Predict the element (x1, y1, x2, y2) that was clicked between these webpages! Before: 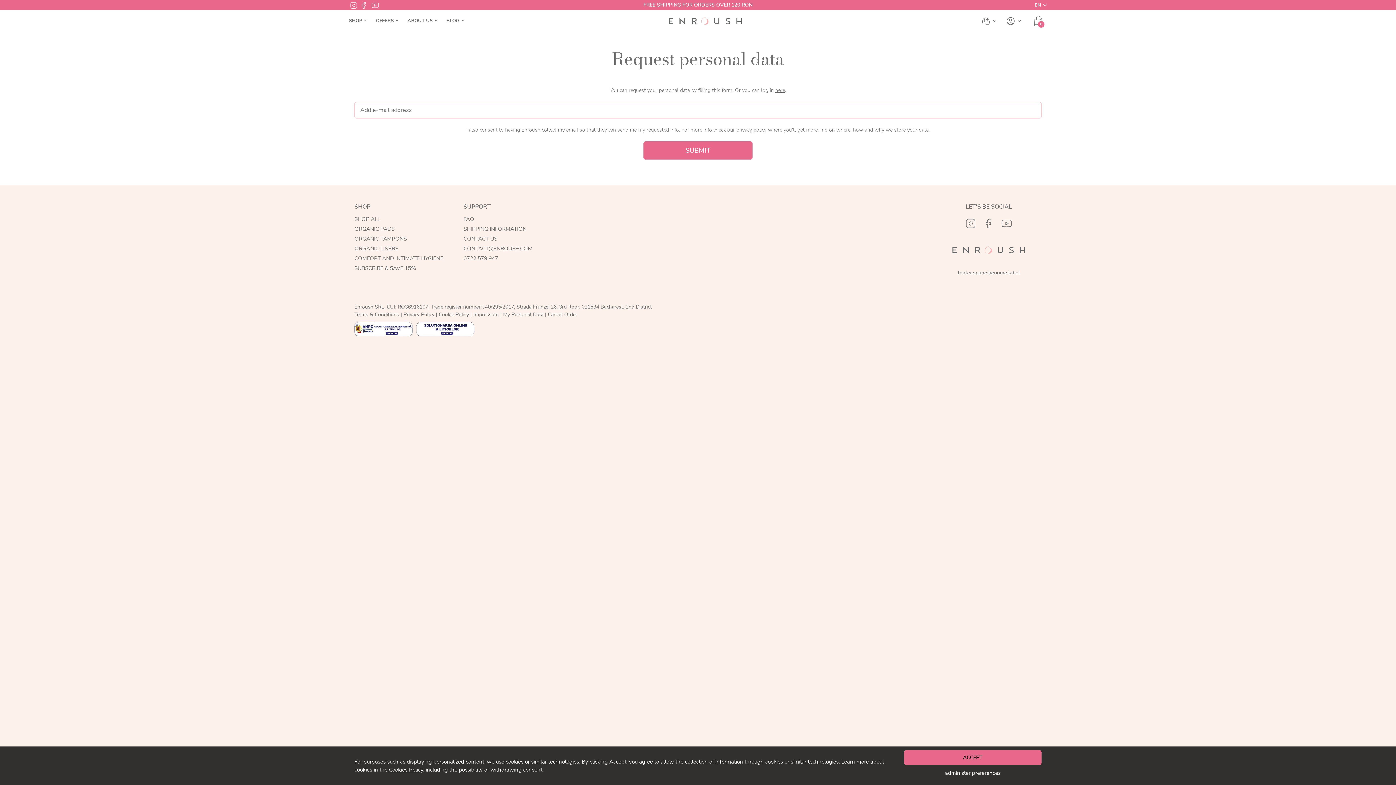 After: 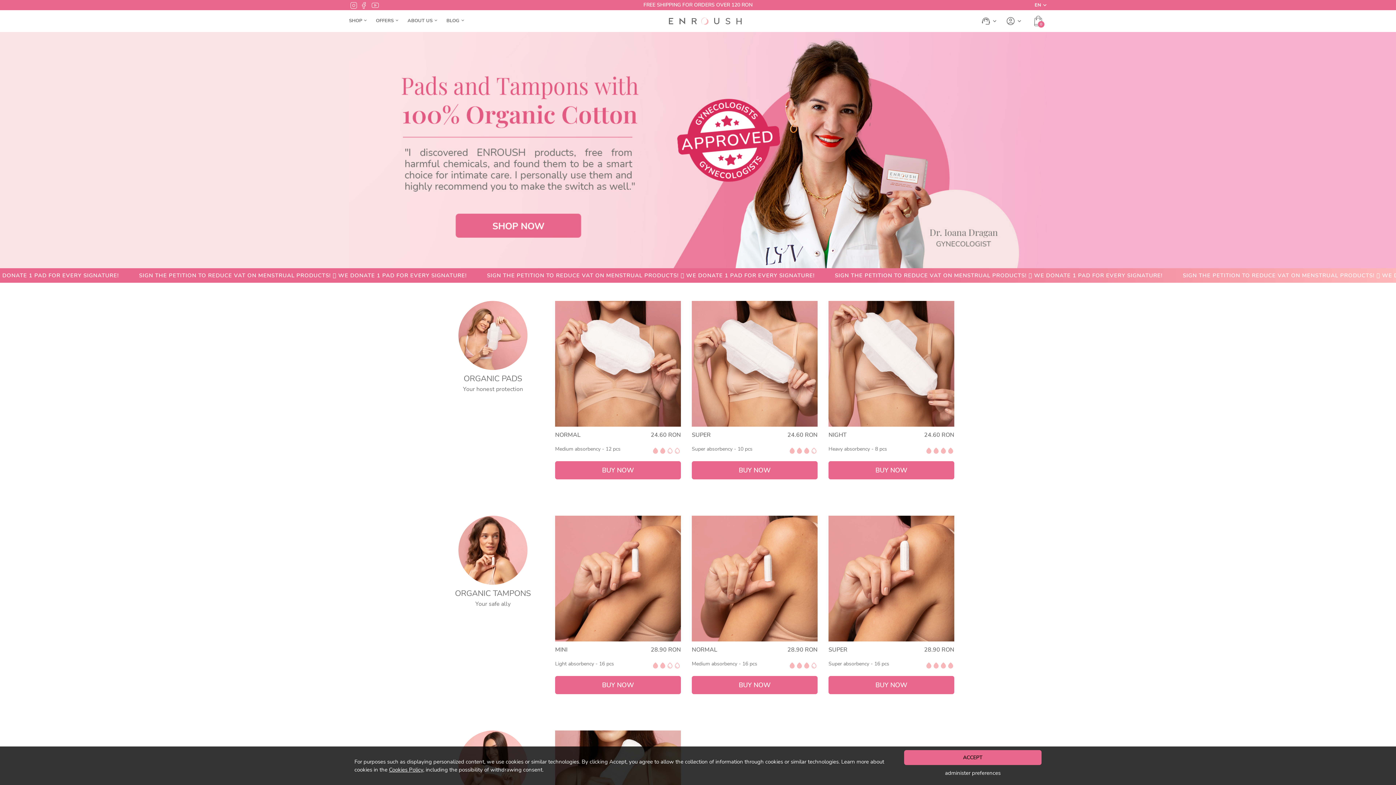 Action: label: SHOP bbox: (349, 16, 368, 26)